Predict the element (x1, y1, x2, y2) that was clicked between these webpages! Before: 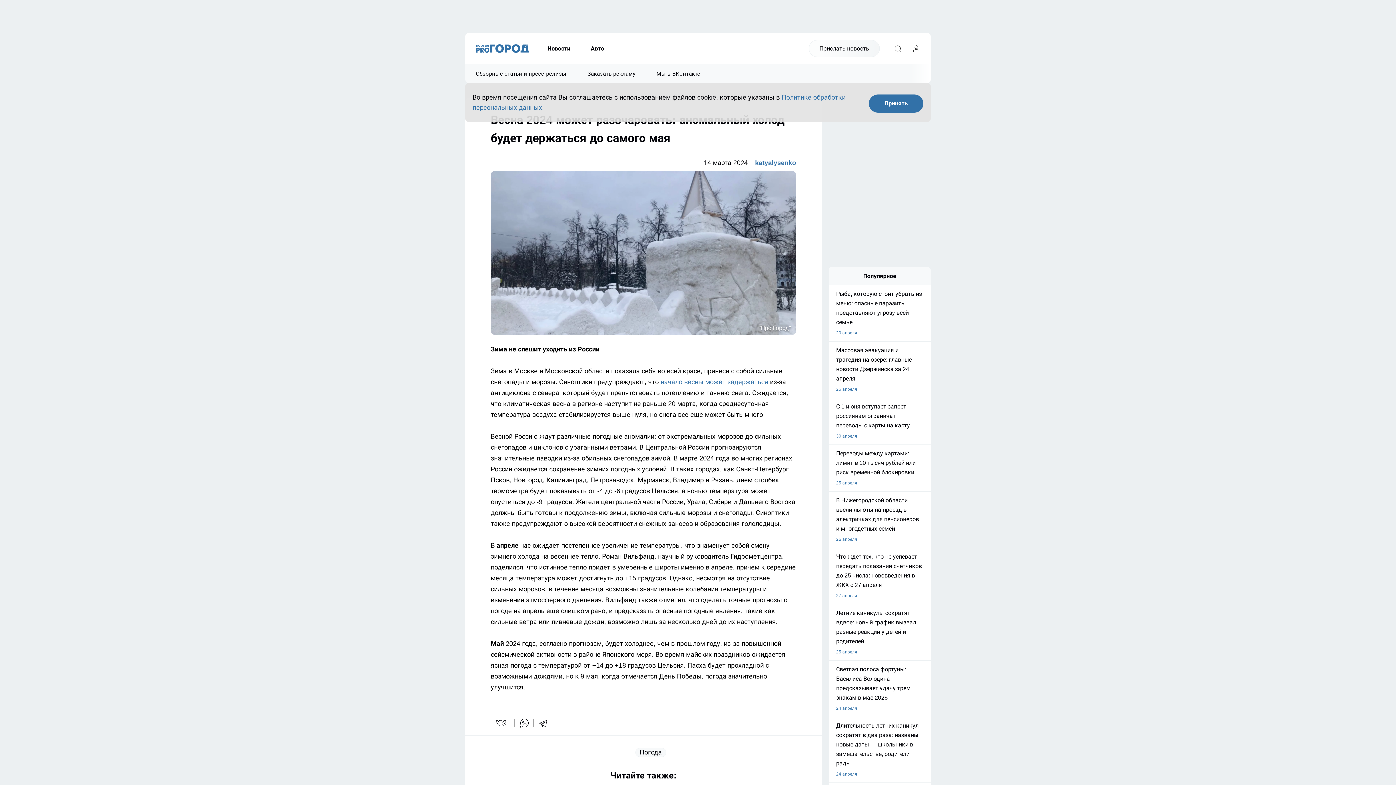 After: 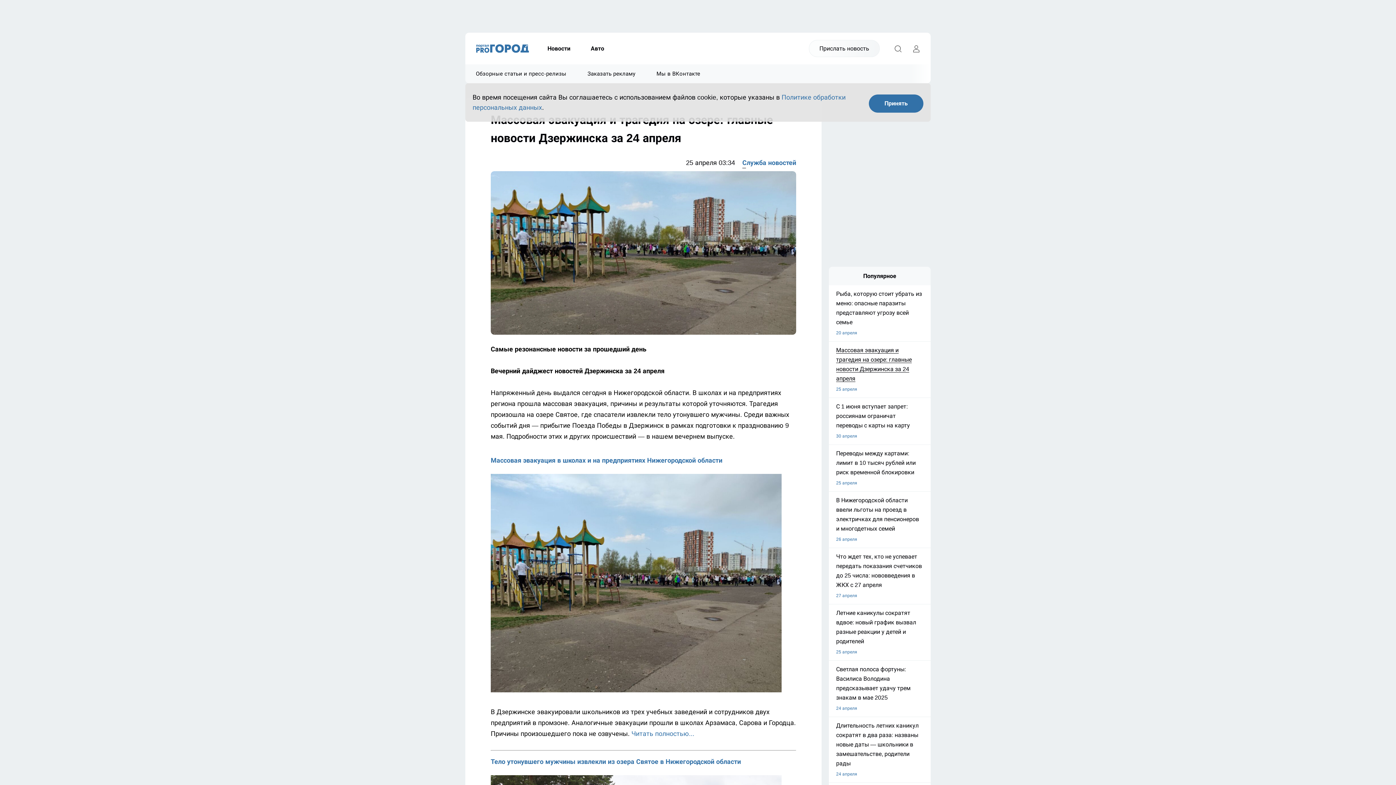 Action: bbox: (829, 345, 930, 394) label: Массовая эвакуация и трагедия на озере: главные новости Дзержинска за 24 апреля
25 апреля